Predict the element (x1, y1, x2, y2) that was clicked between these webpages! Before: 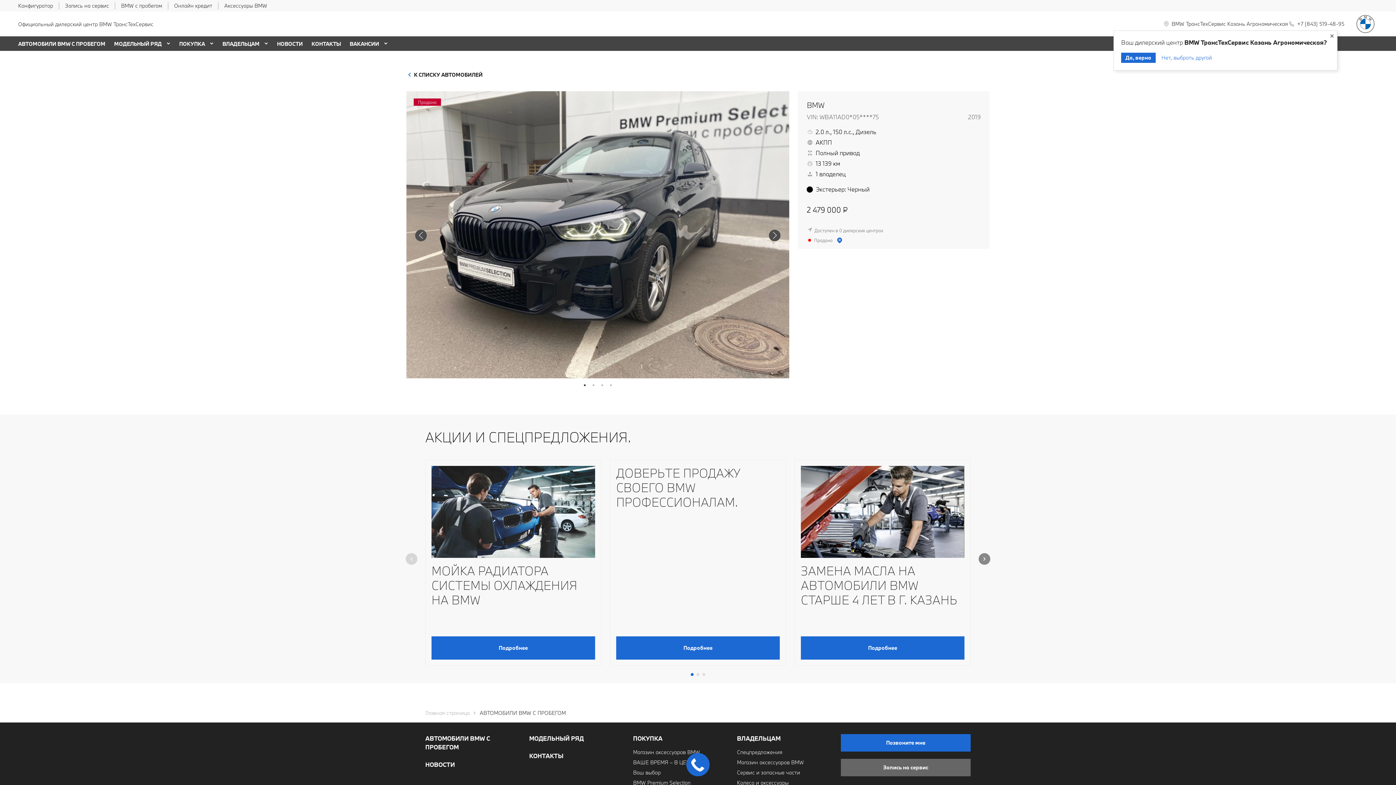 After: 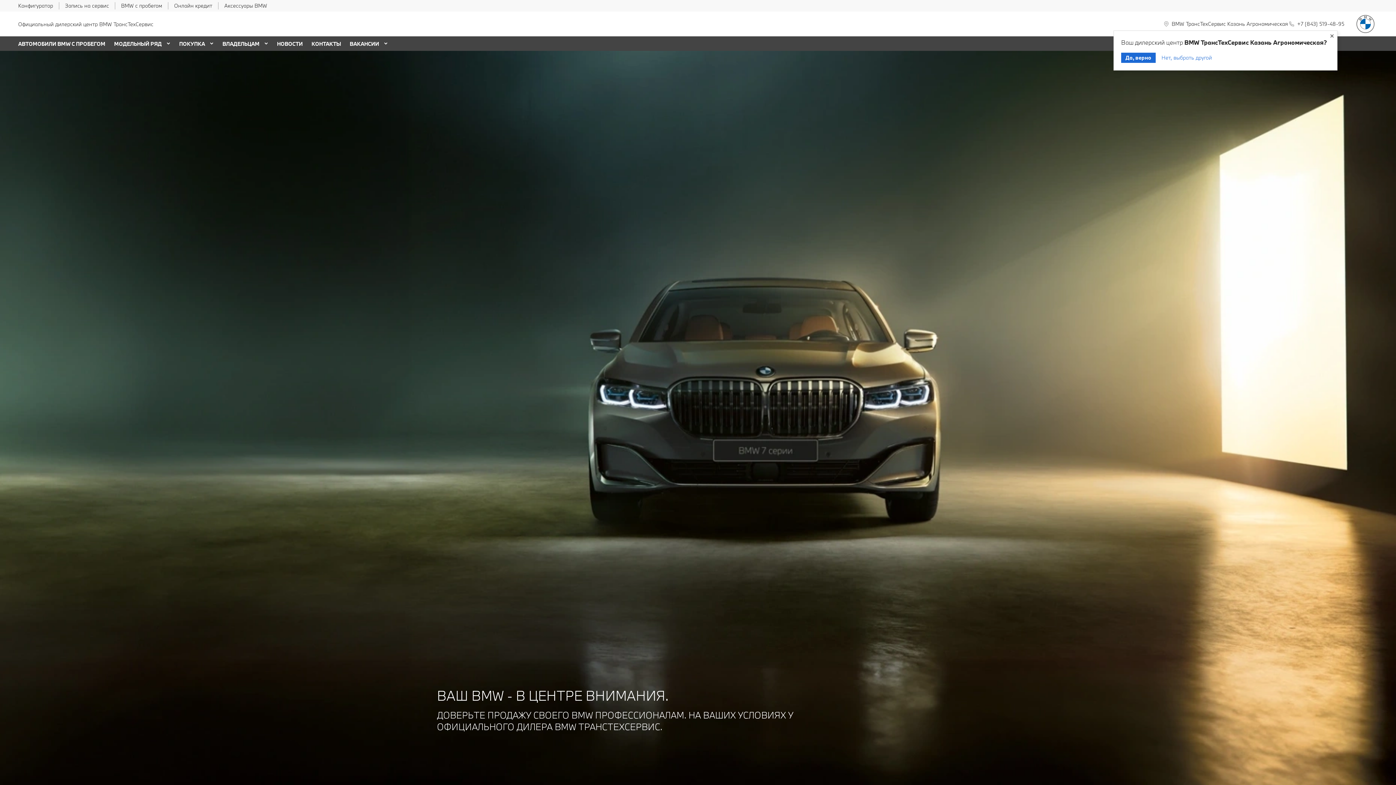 Action: label: ДОВЕРЬТЕ ПРОДАЖУ СВОЕГО BMW ПРОФЕССИОНАЛАМ.
Подробнее bbox: (610, 459, 786, 666)